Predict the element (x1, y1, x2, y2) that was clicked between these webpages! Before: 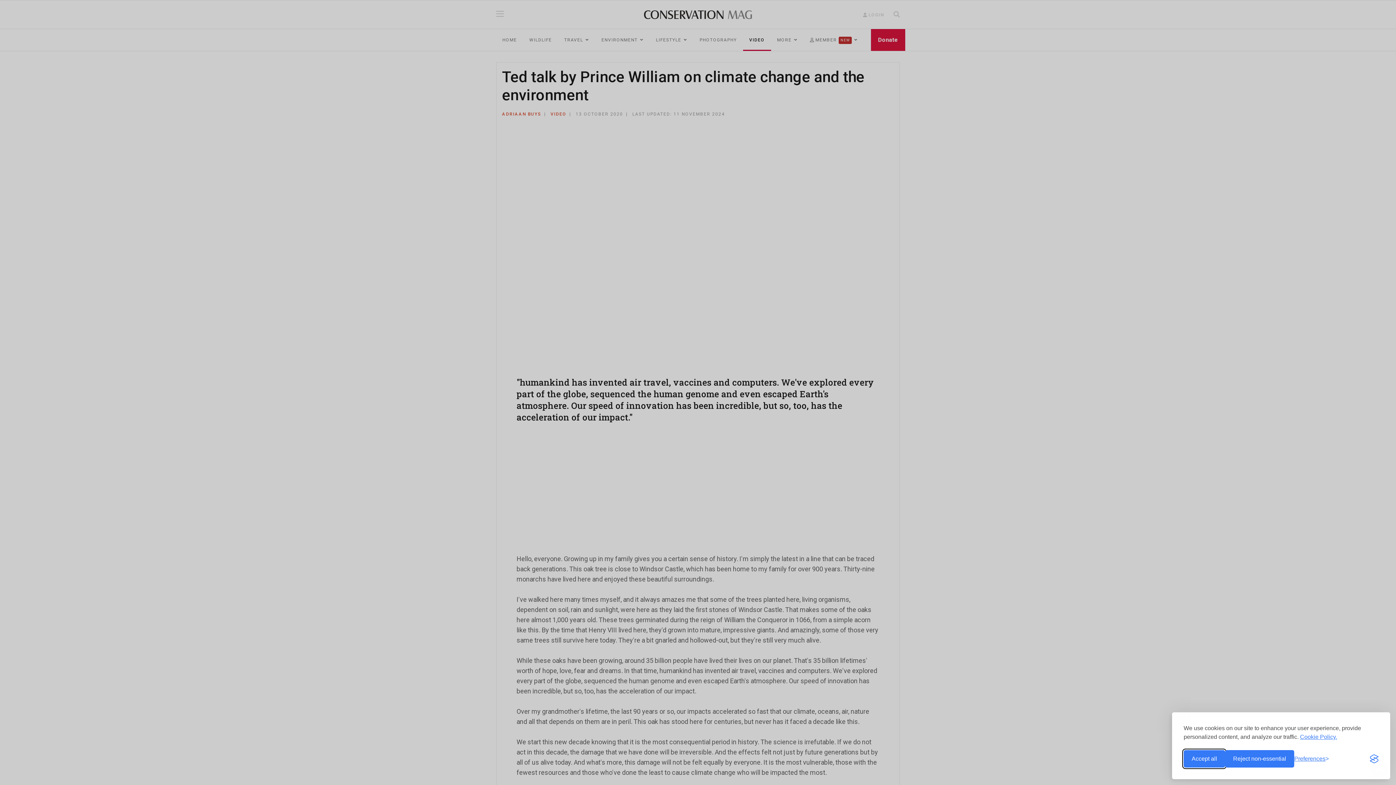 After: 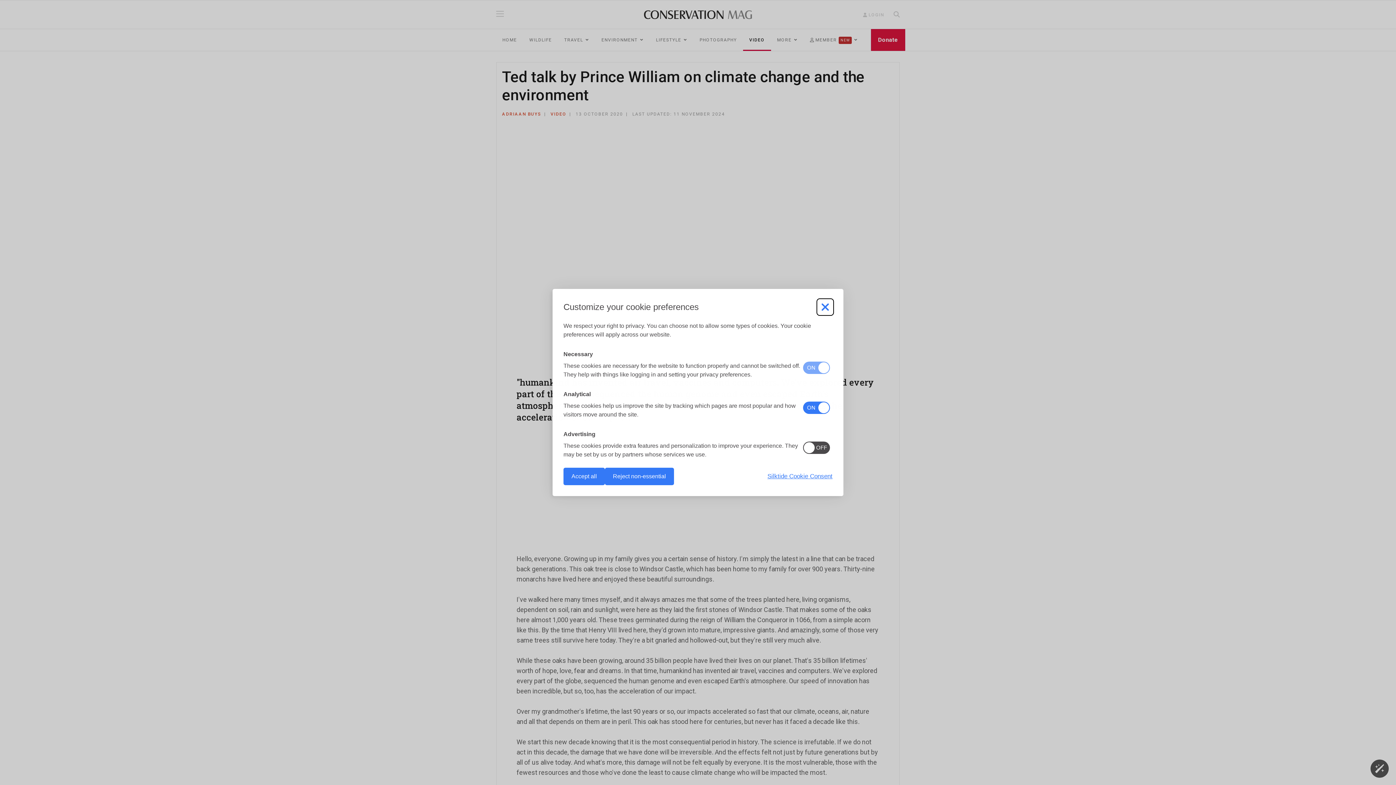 Action: label: Toggle preferences bbox: (1294, 755, 1329, 762)